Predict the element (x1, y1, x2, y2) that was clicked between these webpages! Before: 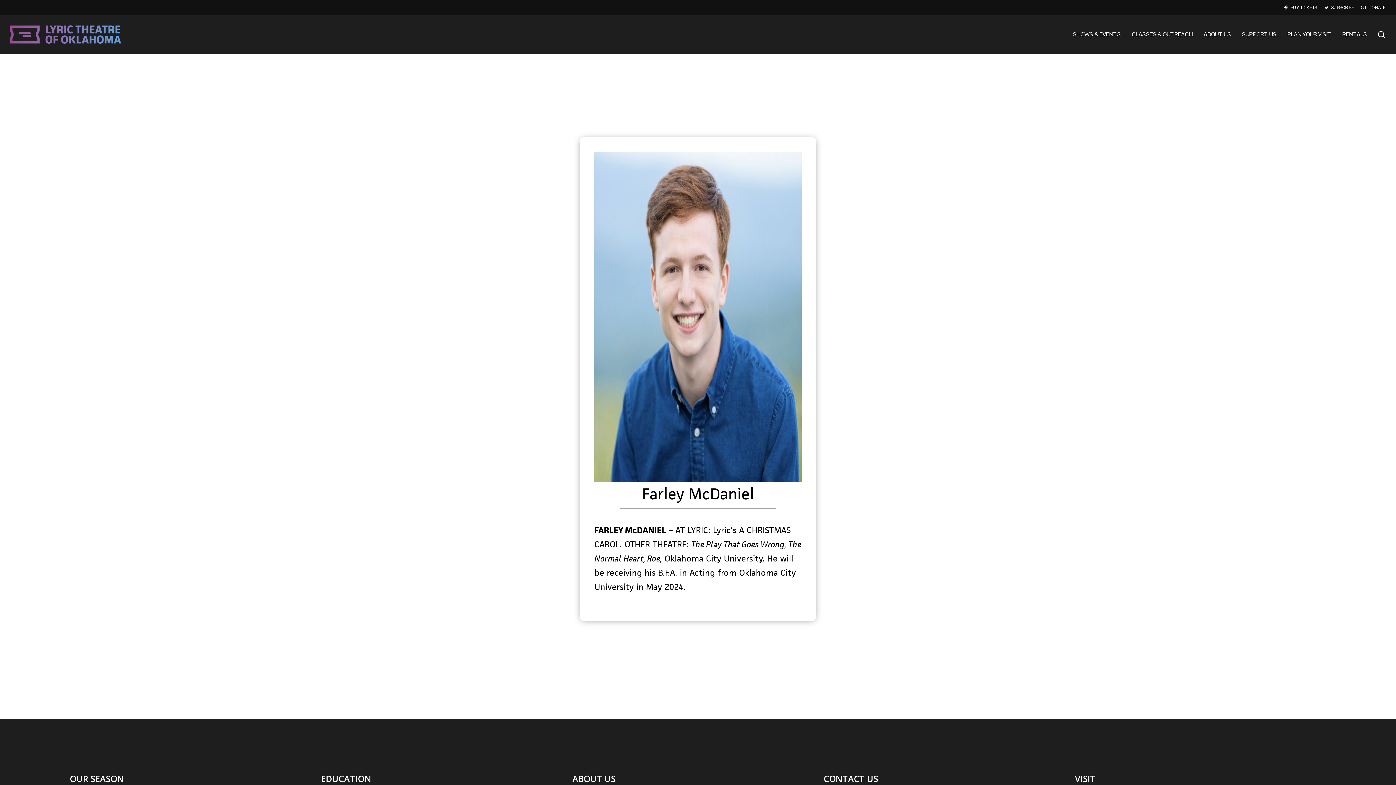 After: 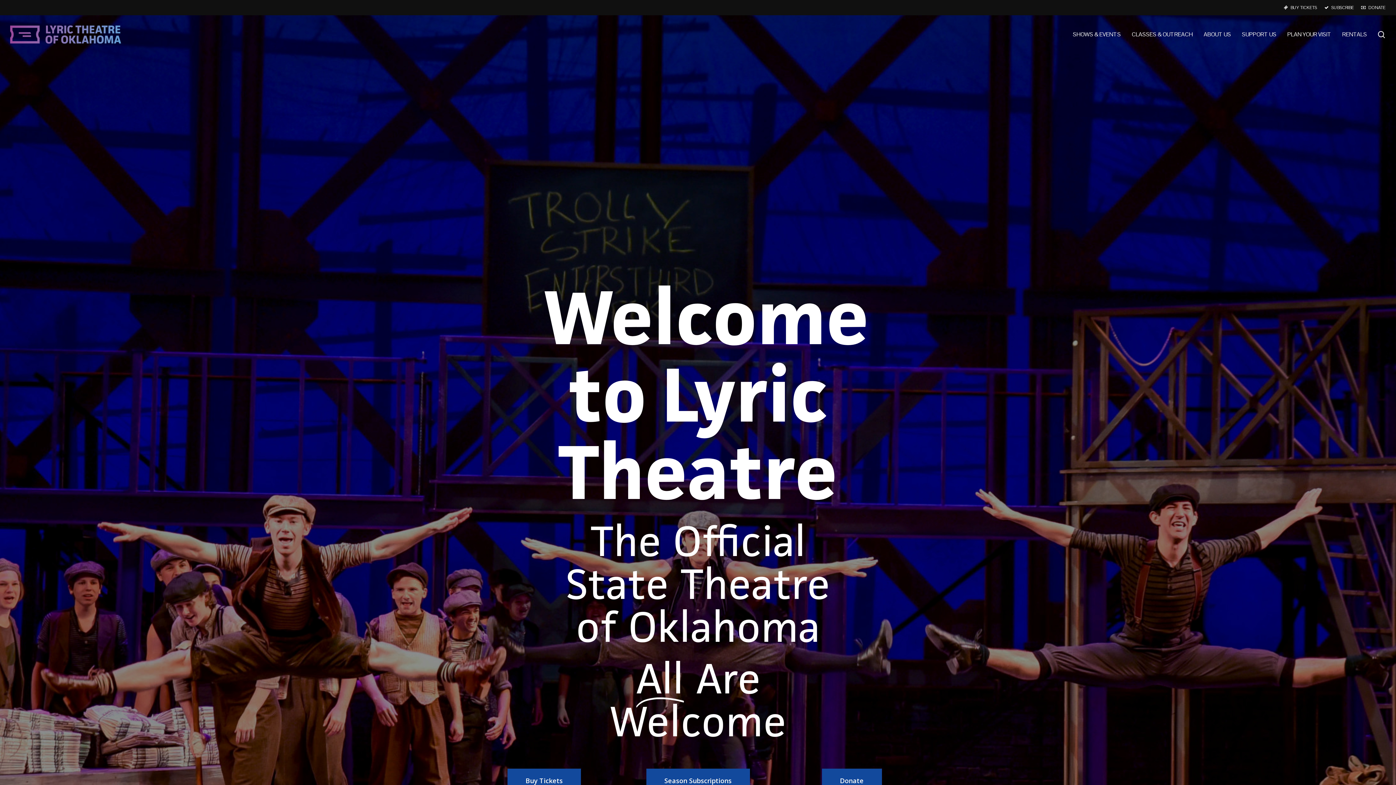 Action: bbox: (10, 25, 121, 43)